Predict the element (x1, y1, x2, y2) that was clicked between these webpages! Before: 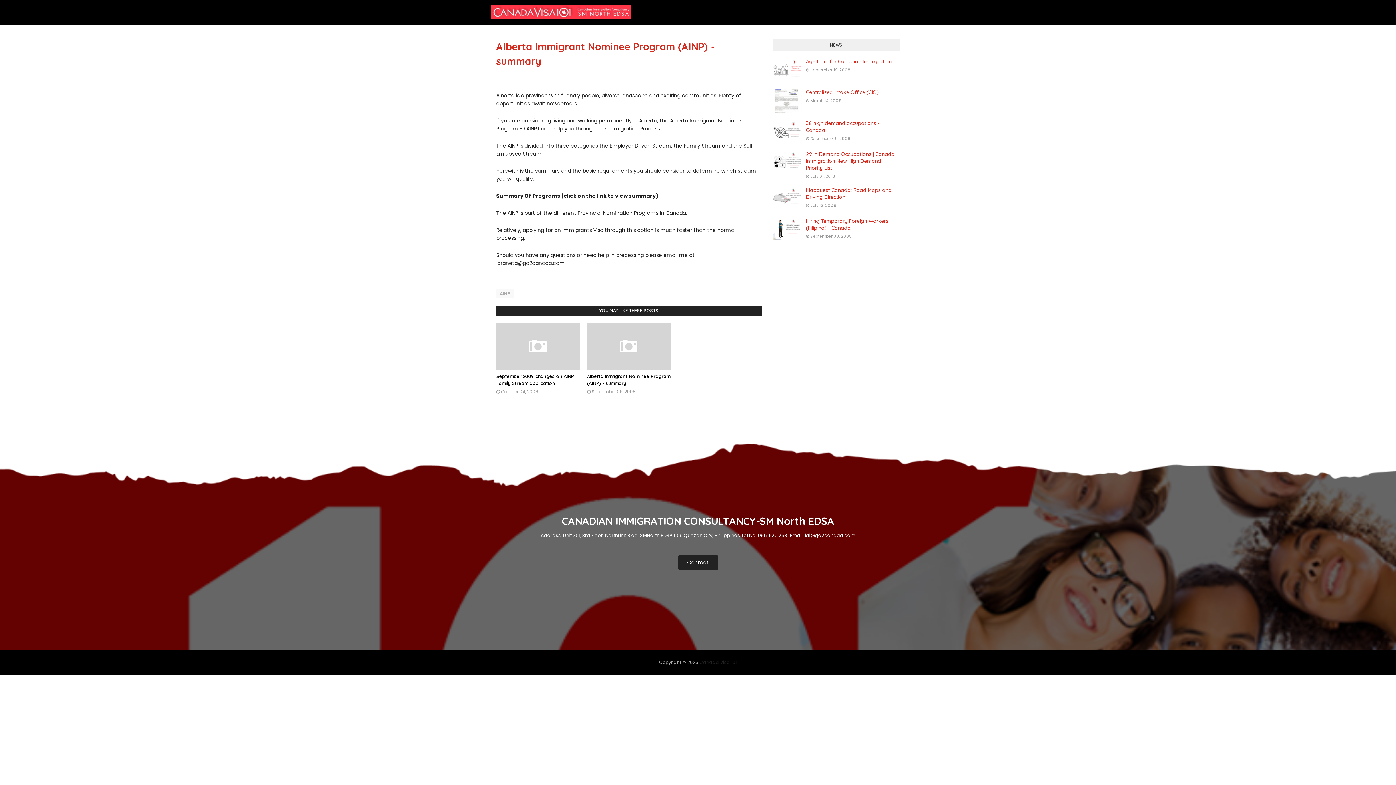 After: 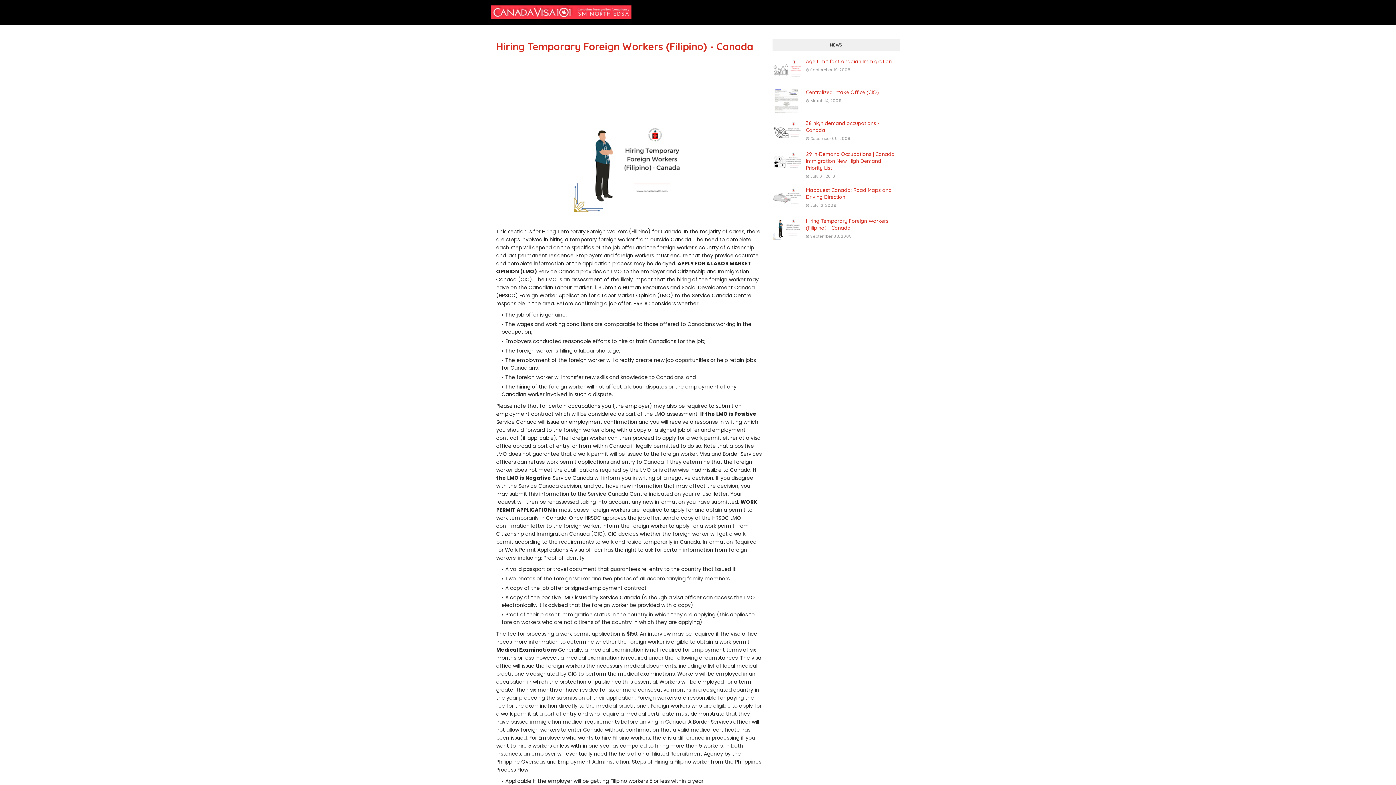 Action: bbox: (772, 217, 801, 241)